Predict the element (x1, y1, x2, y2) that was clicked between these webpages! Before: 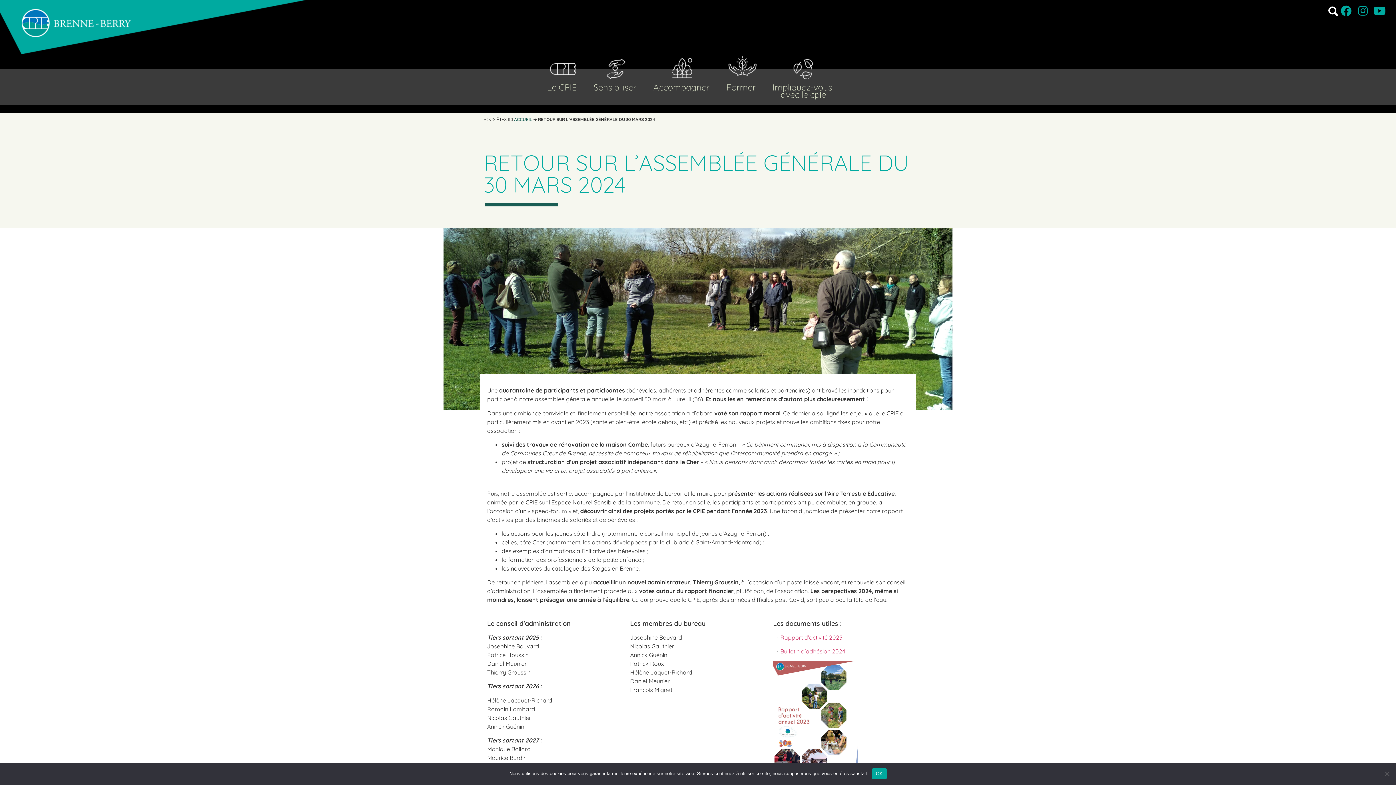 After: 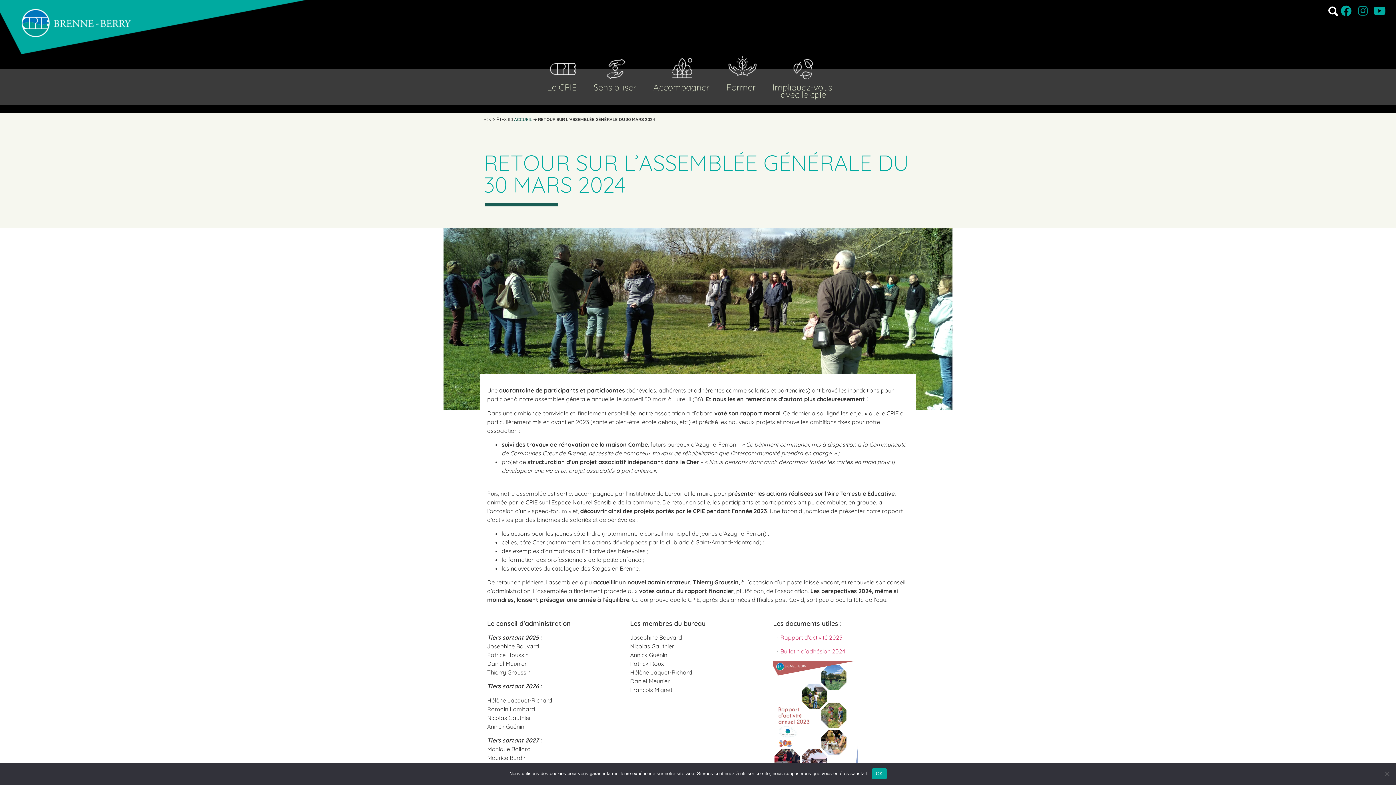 Action: bbox: (1357, 5, 1368, 16) label: Instagram